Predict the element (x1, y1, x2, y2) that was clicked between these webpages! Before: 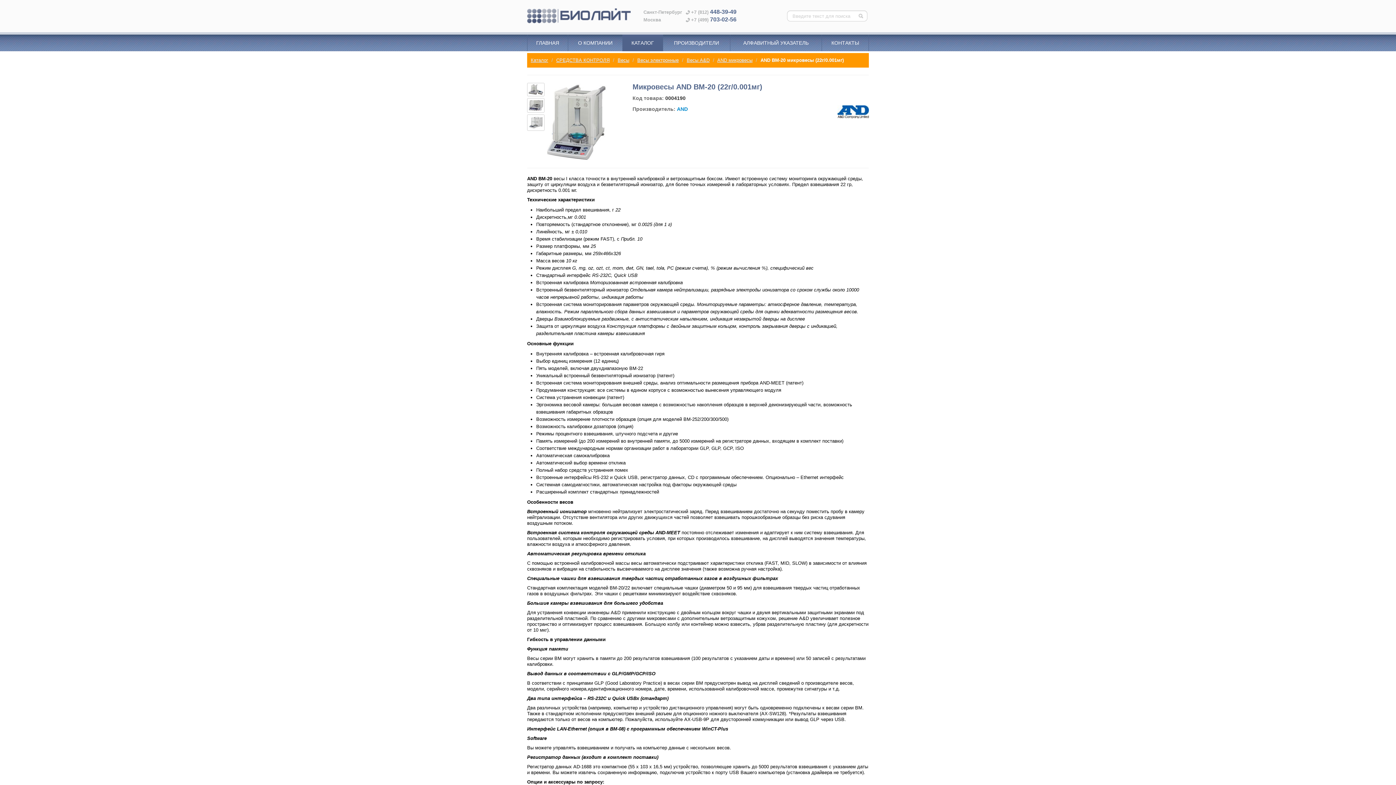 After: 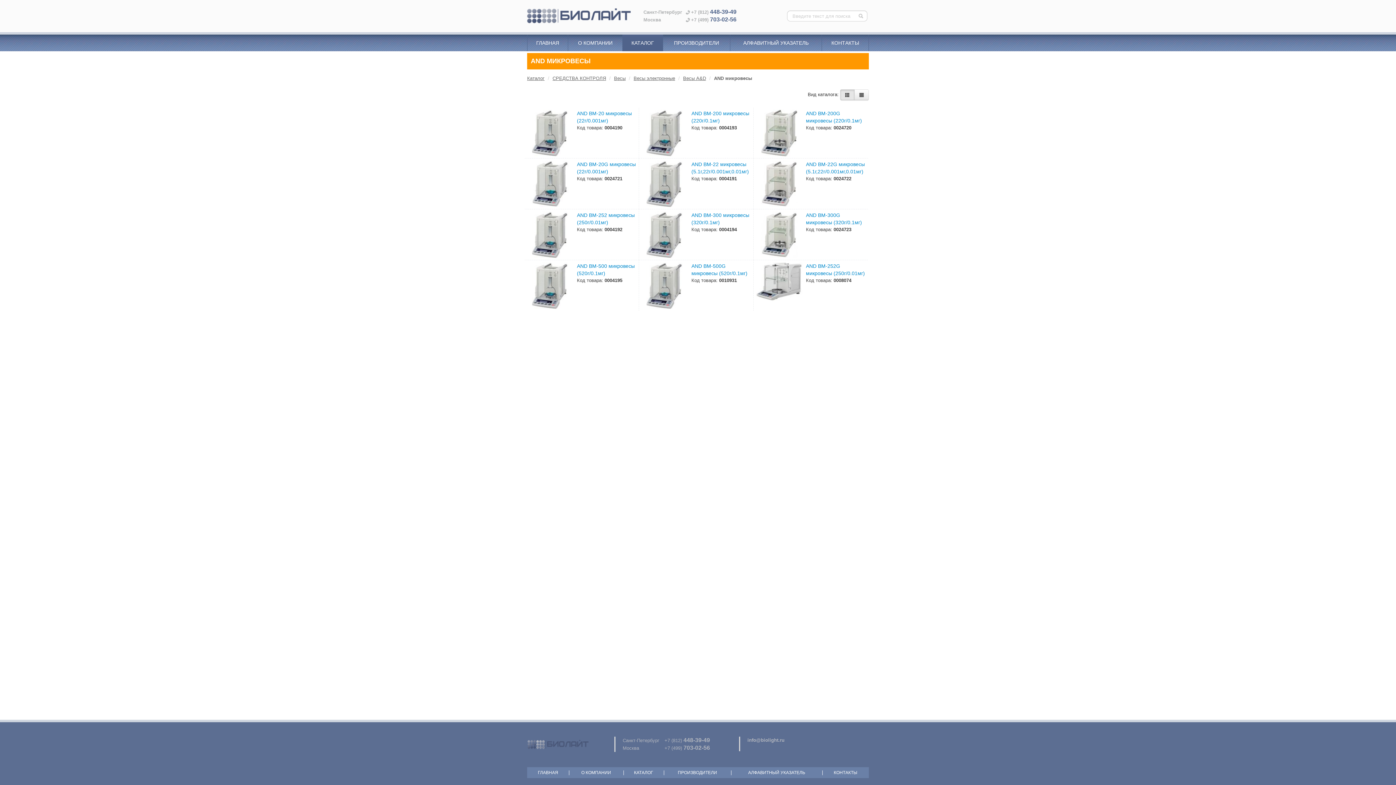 Action: label: AND микровесы bbox: (717, 57, 752, 62)